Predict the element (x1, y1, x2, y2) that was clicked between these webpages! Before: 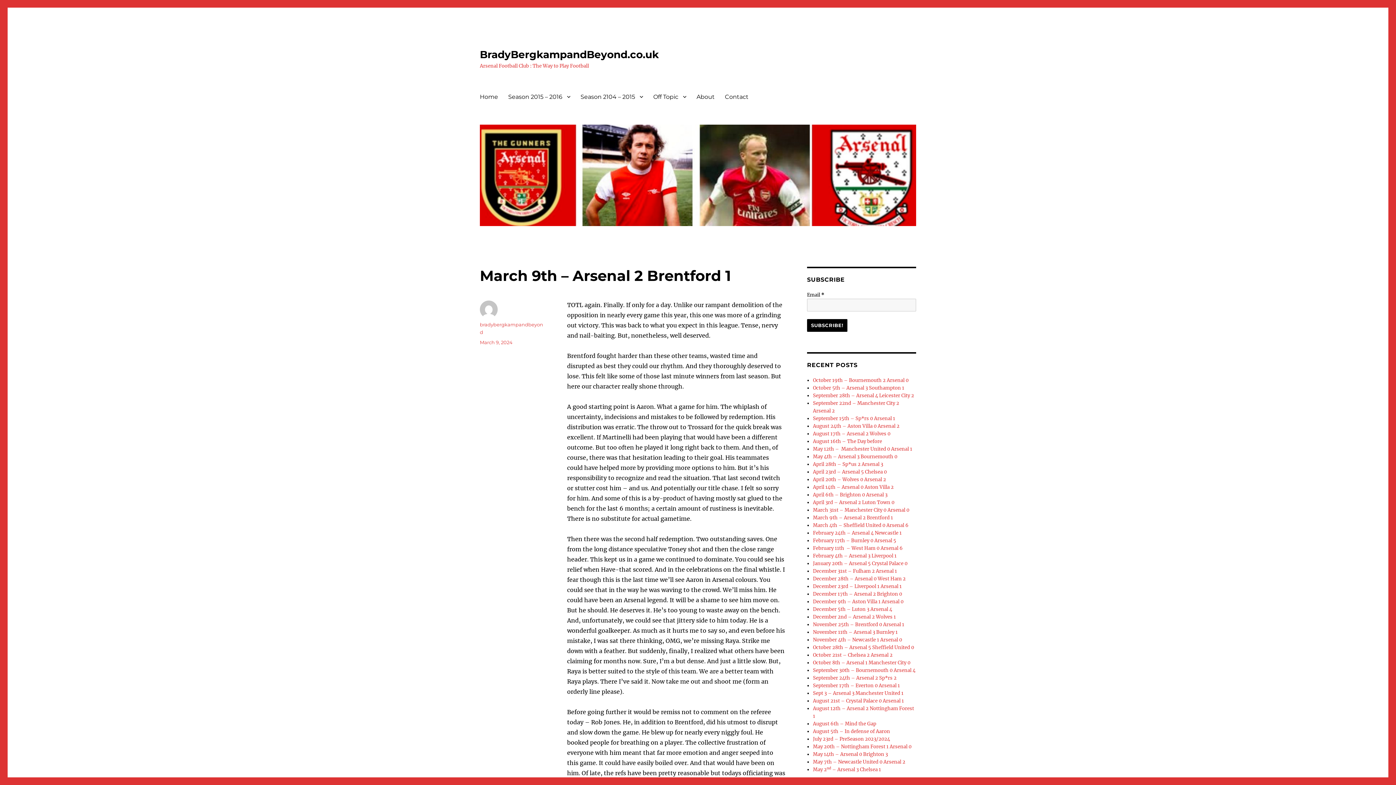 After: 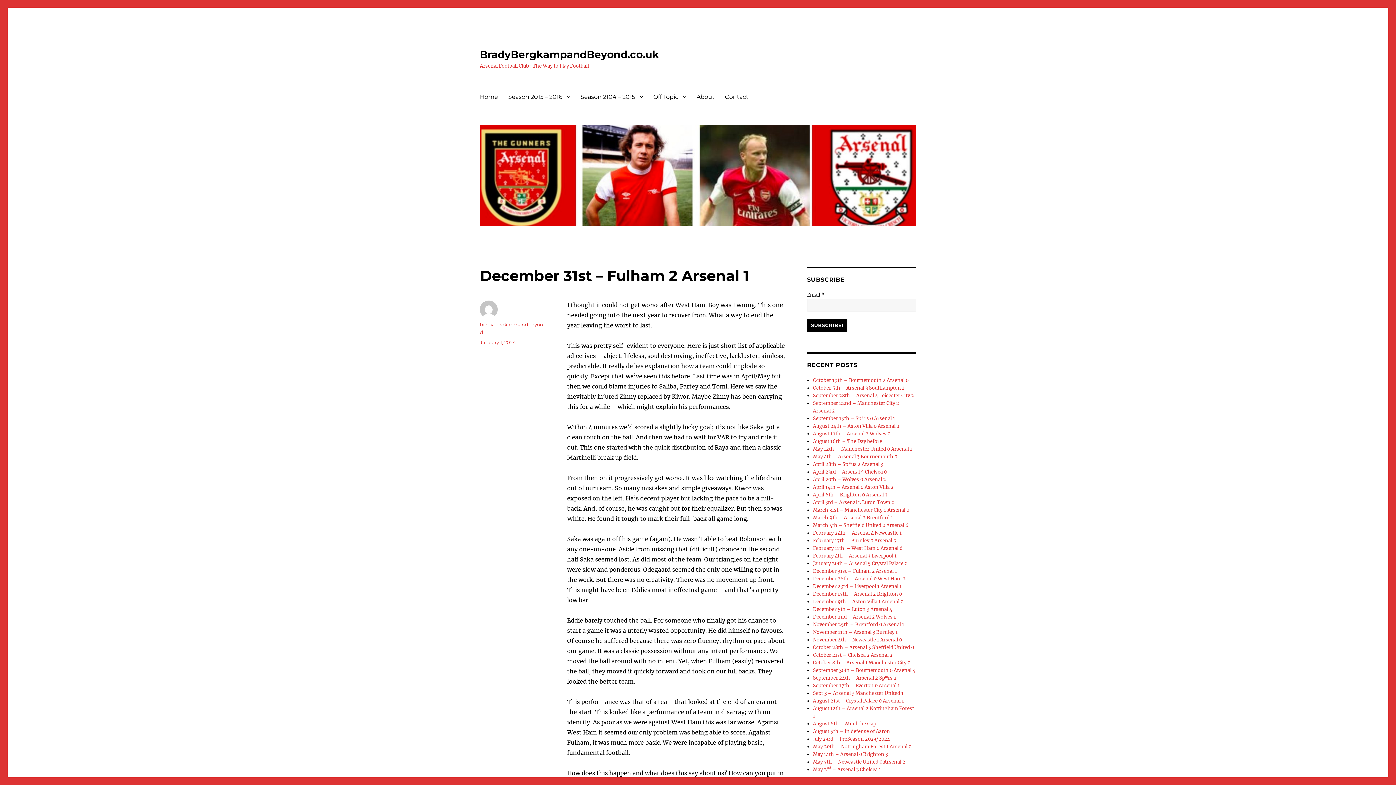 Action: bbox: (813, 568, 897, 574) label: December 31st – Fulham 2 Arsenal 1